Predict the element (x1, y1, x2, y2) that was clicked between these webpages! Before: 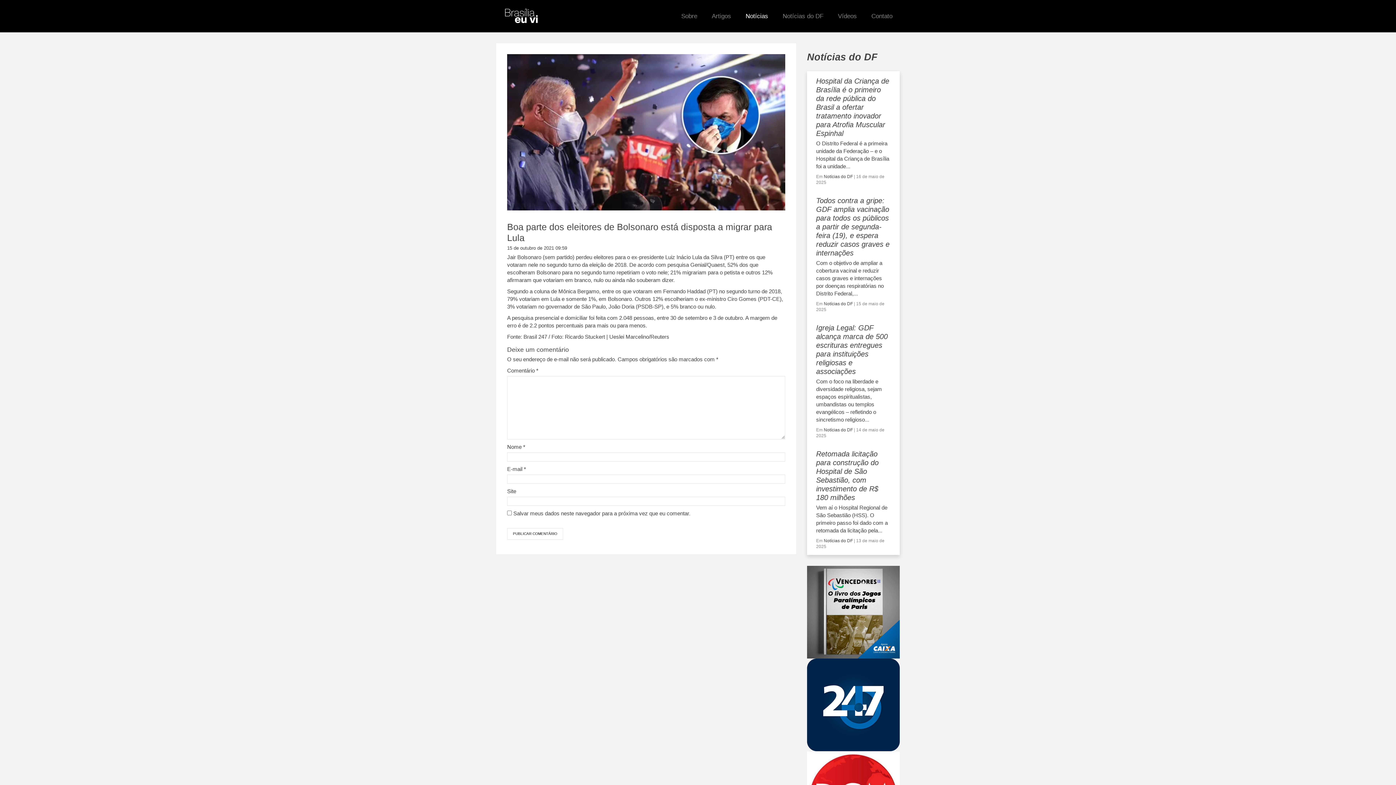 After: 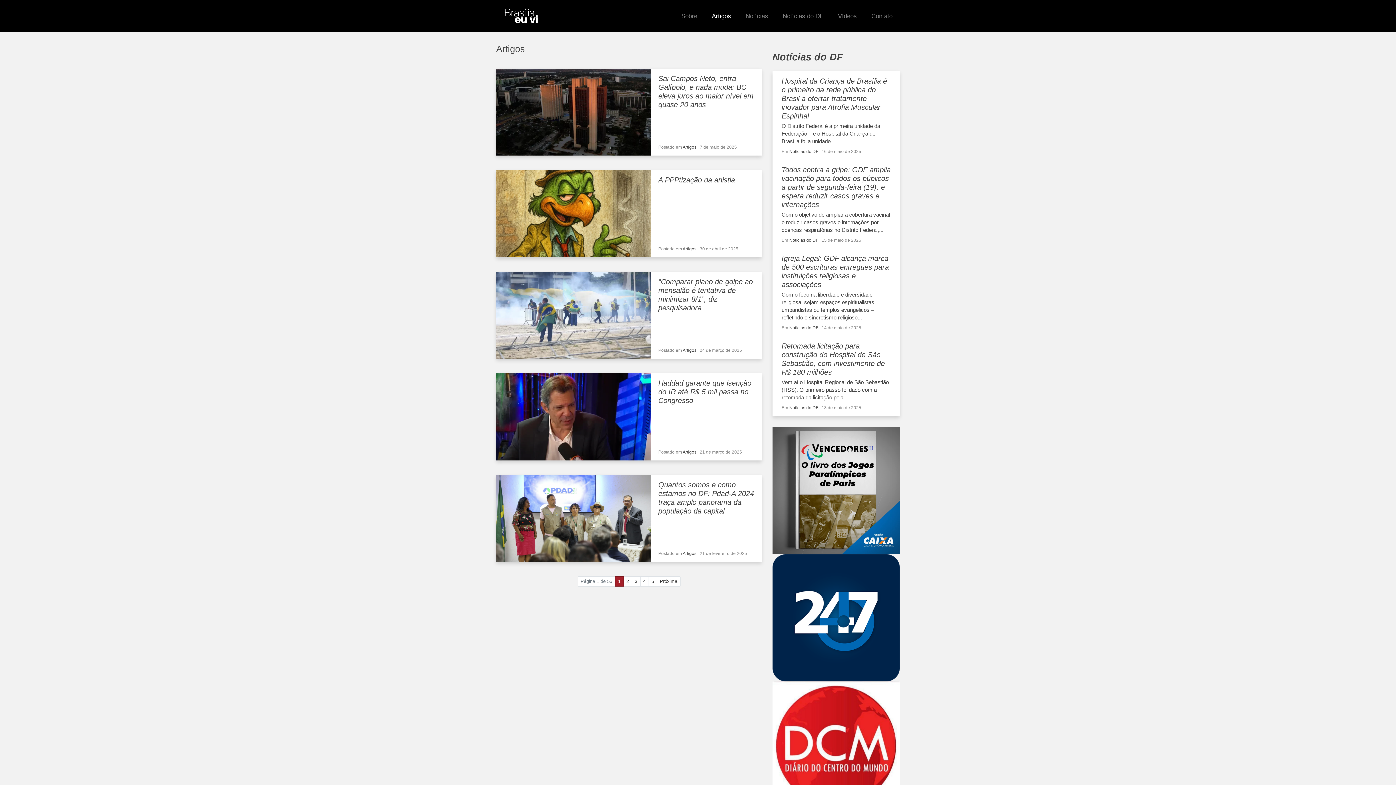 Action: bbox: (704, 11, 738, 20) label: Artigos